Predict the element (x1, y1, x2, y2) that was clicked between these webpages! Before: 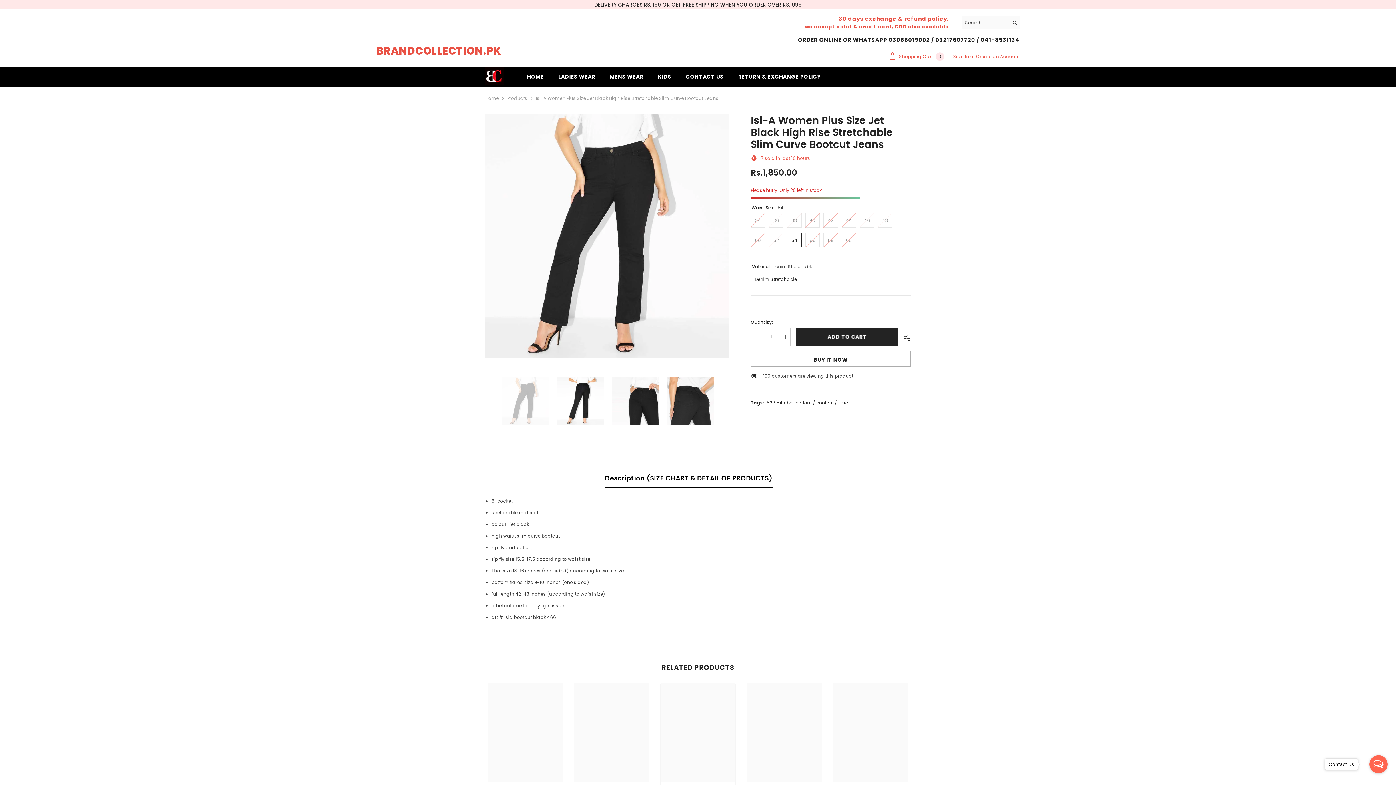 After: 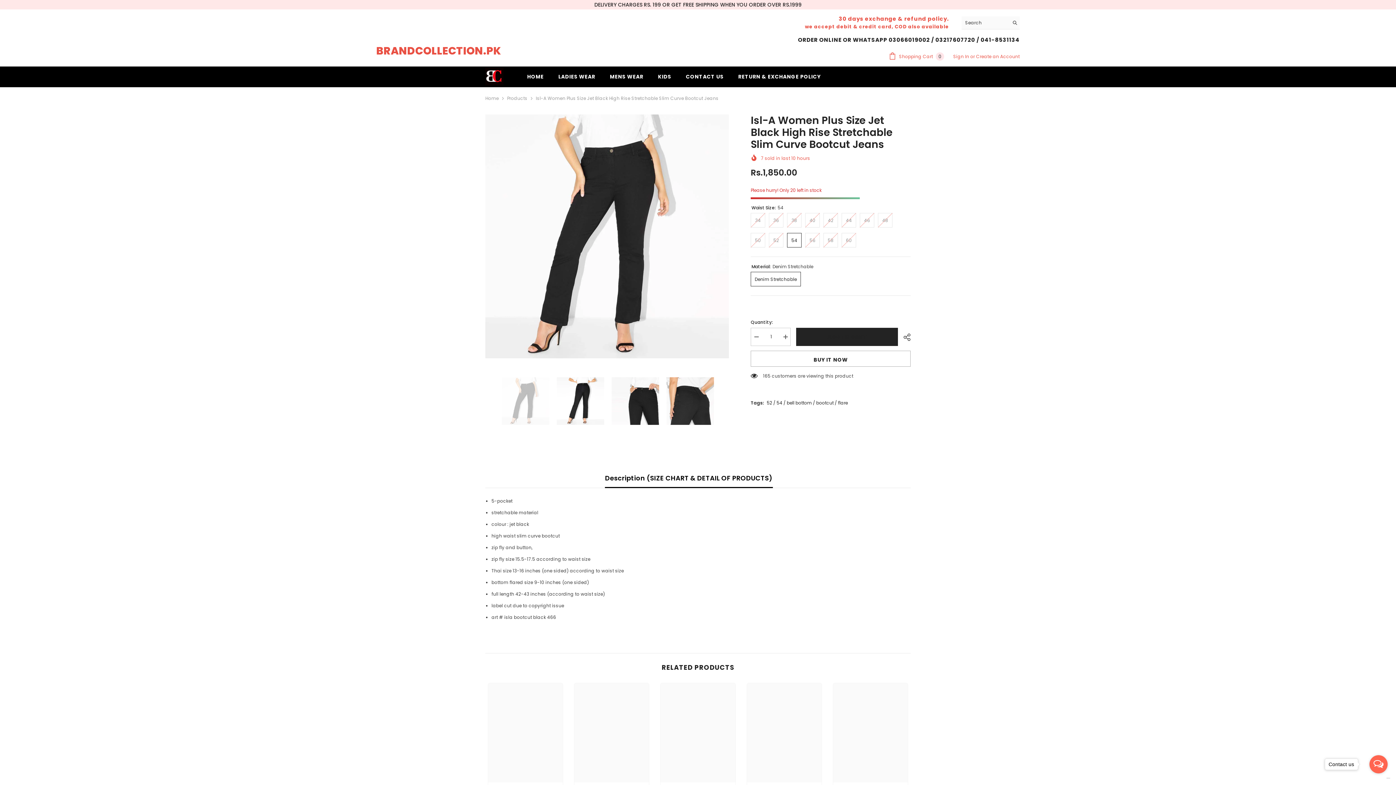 Action: bbox: (796, 328, 898, 346) label: ADD TO CART